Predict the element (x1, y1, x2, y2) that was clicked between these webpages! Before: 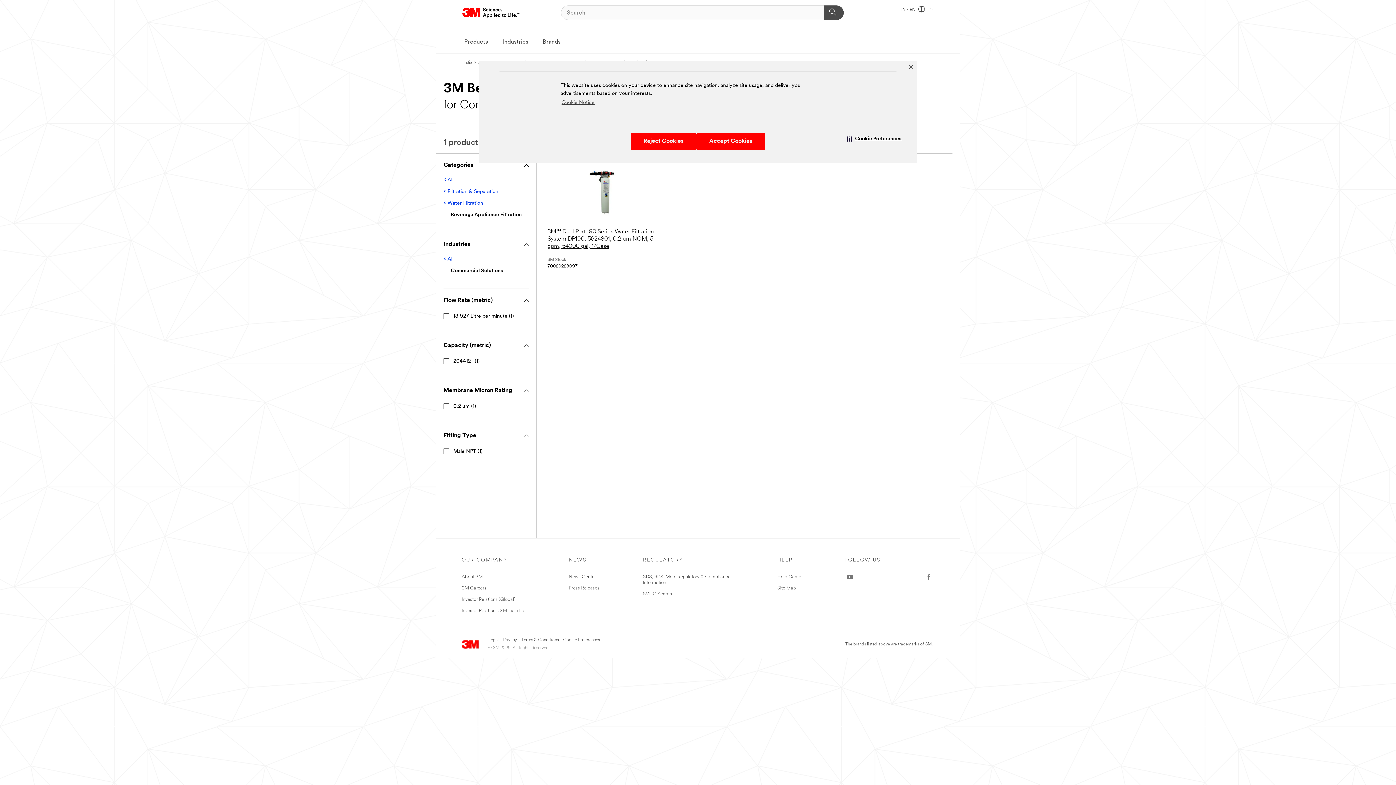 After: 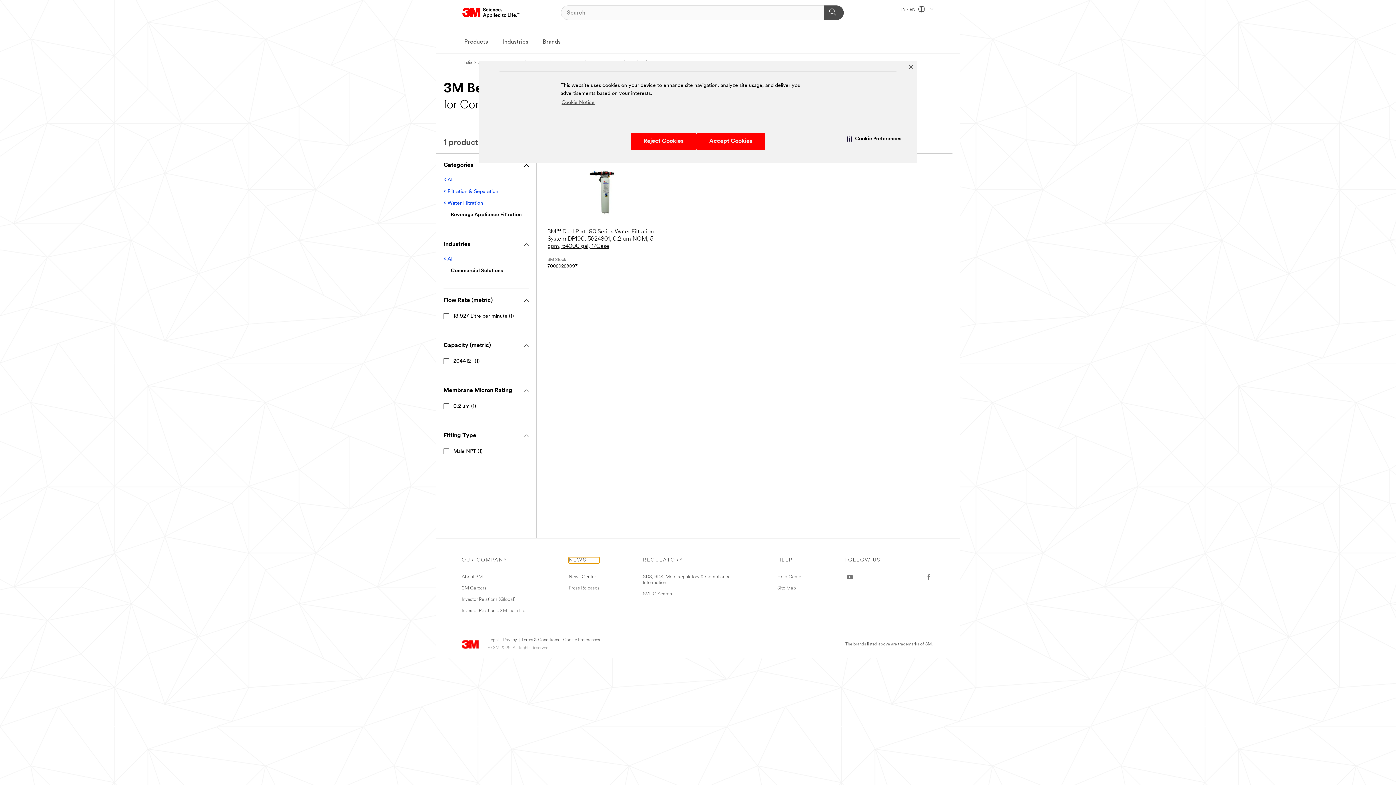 Action: label: NEWS bbox: (568, 557, 599, 563)